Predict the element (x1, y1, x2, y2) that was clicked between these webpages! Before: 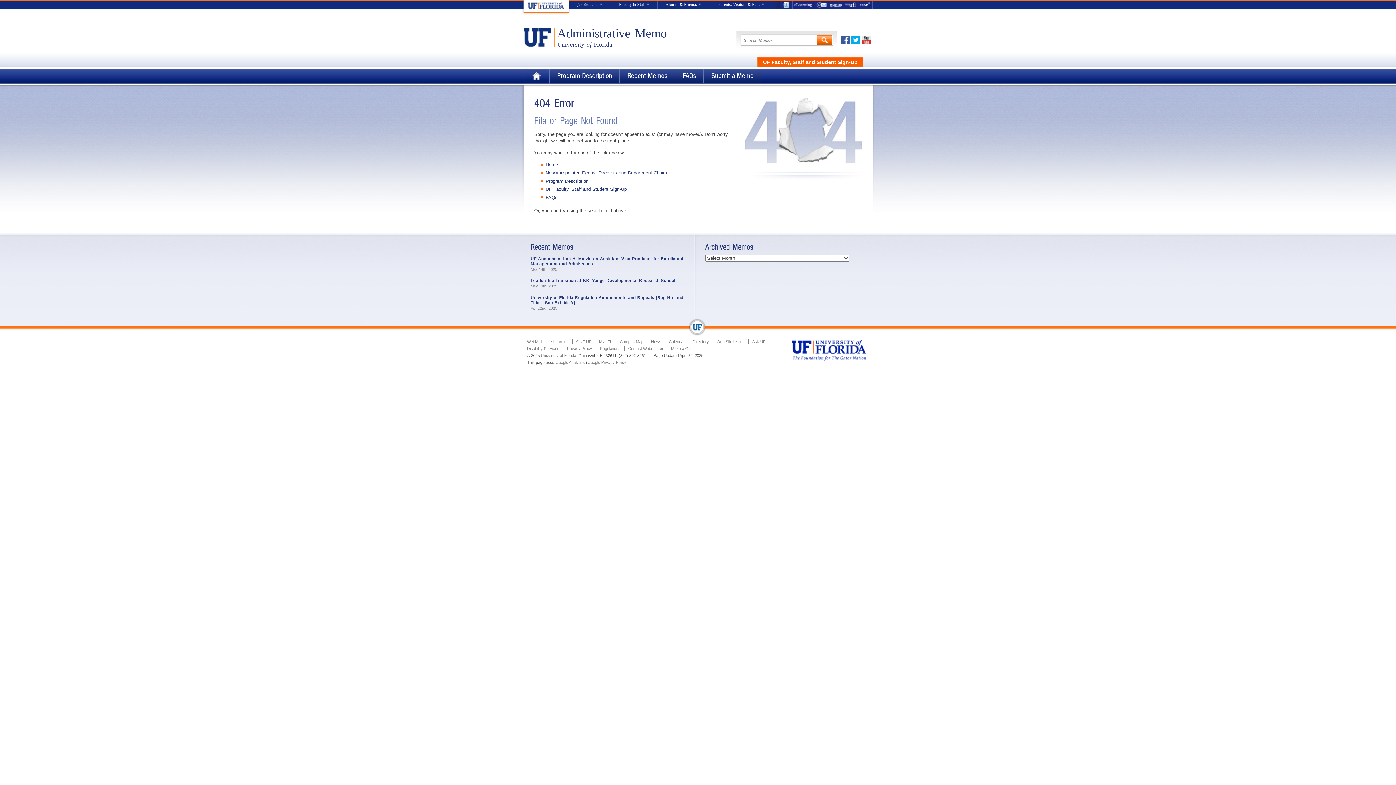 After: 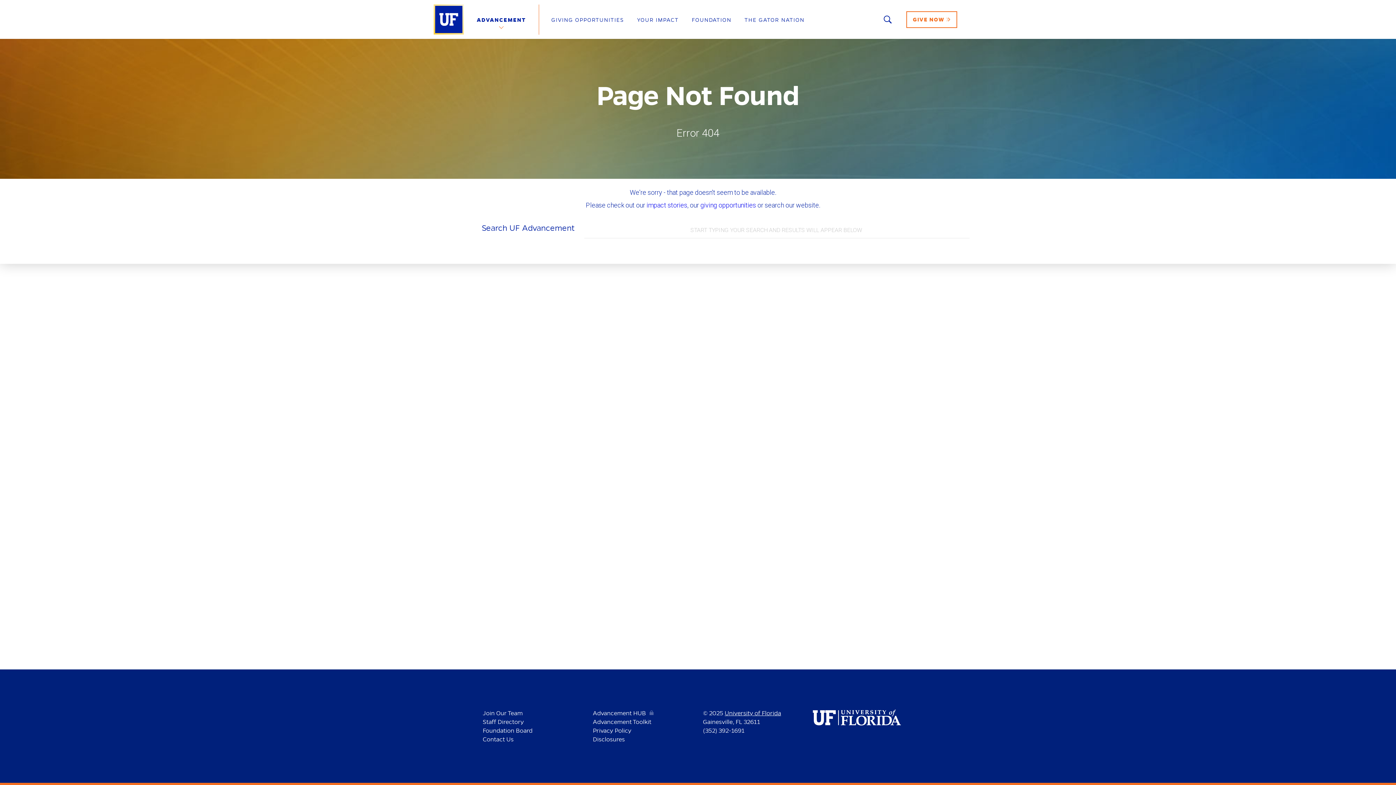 Action: bbox: (671, 346, 691, 351) label: Make a Gift